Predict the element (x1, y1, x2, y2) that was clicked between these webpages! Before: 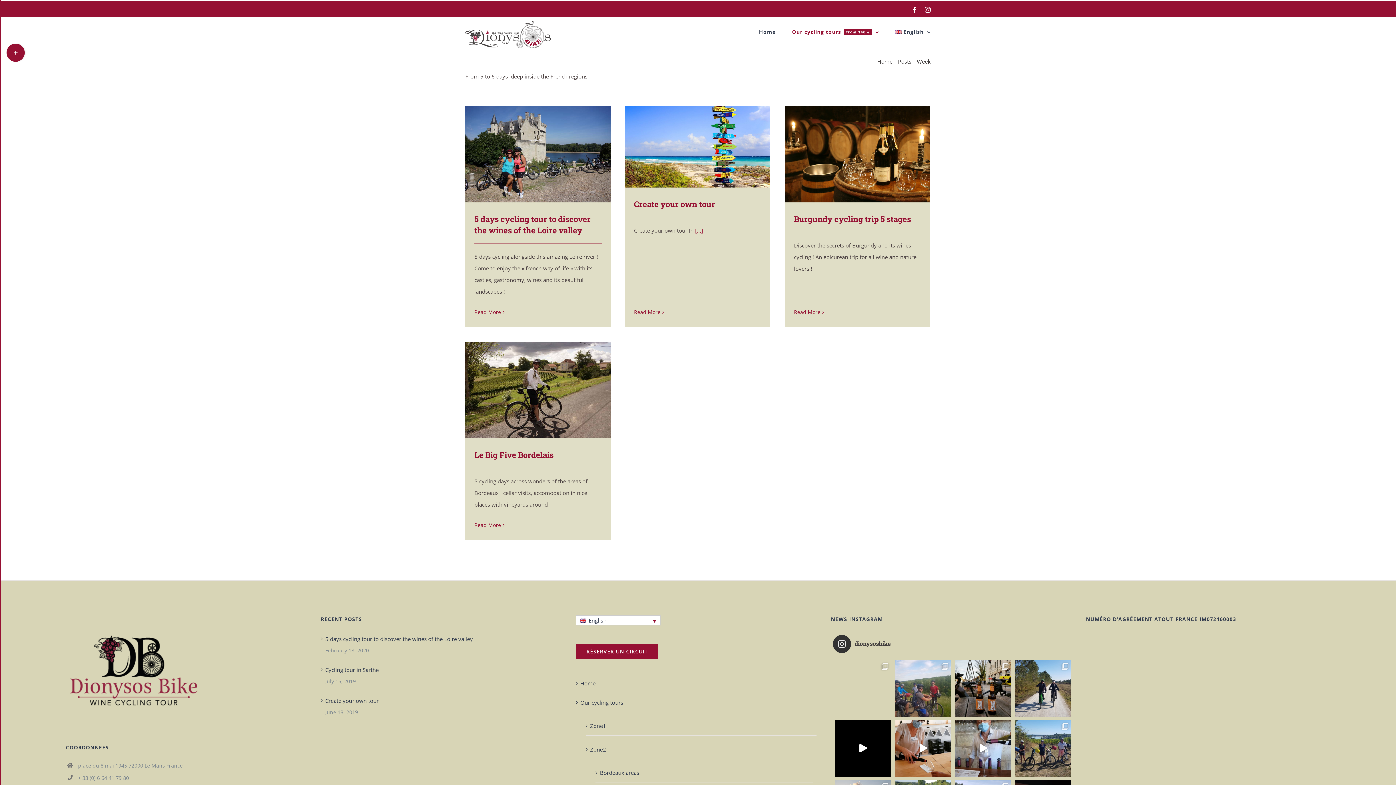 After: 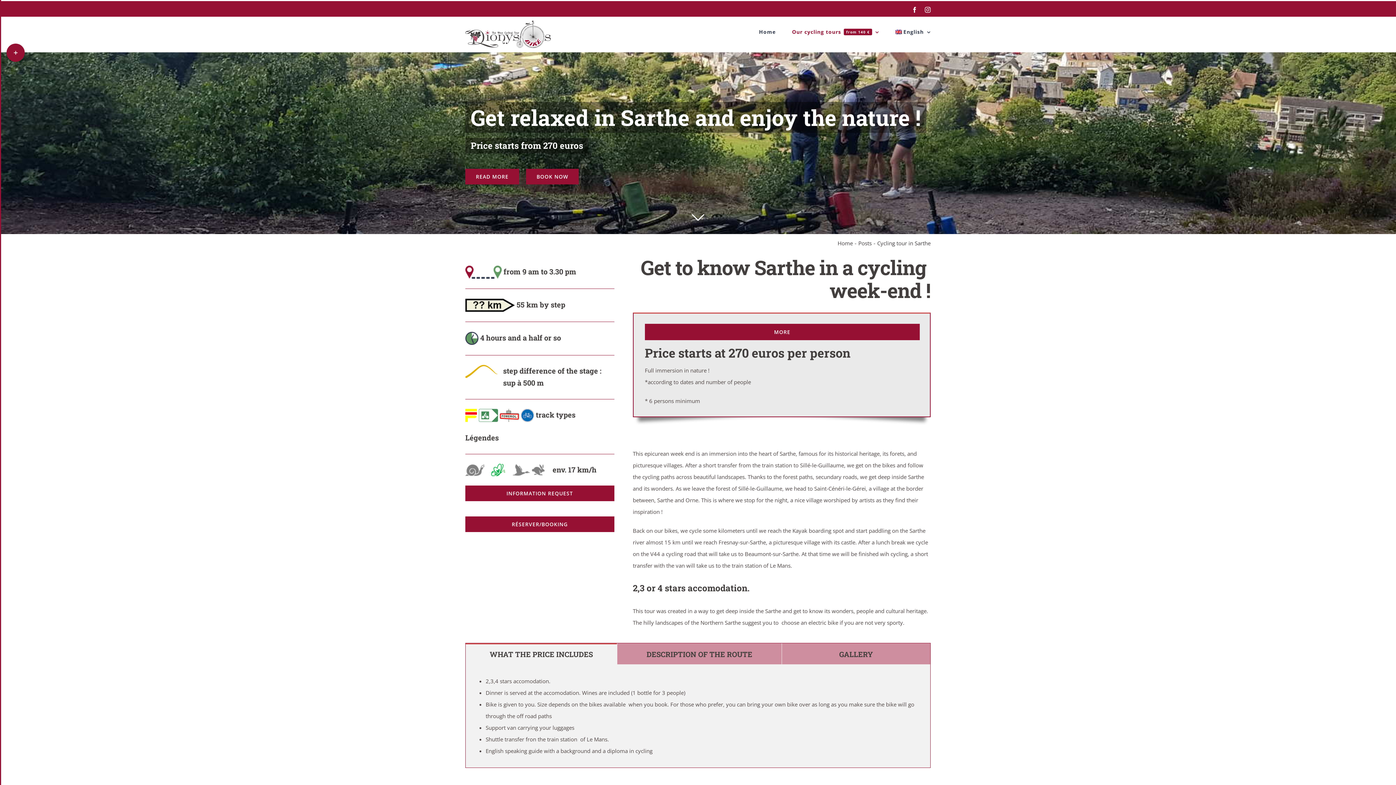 Action: label: Cycling tour in Sarthe bbox: (325, 664, 561, 675)